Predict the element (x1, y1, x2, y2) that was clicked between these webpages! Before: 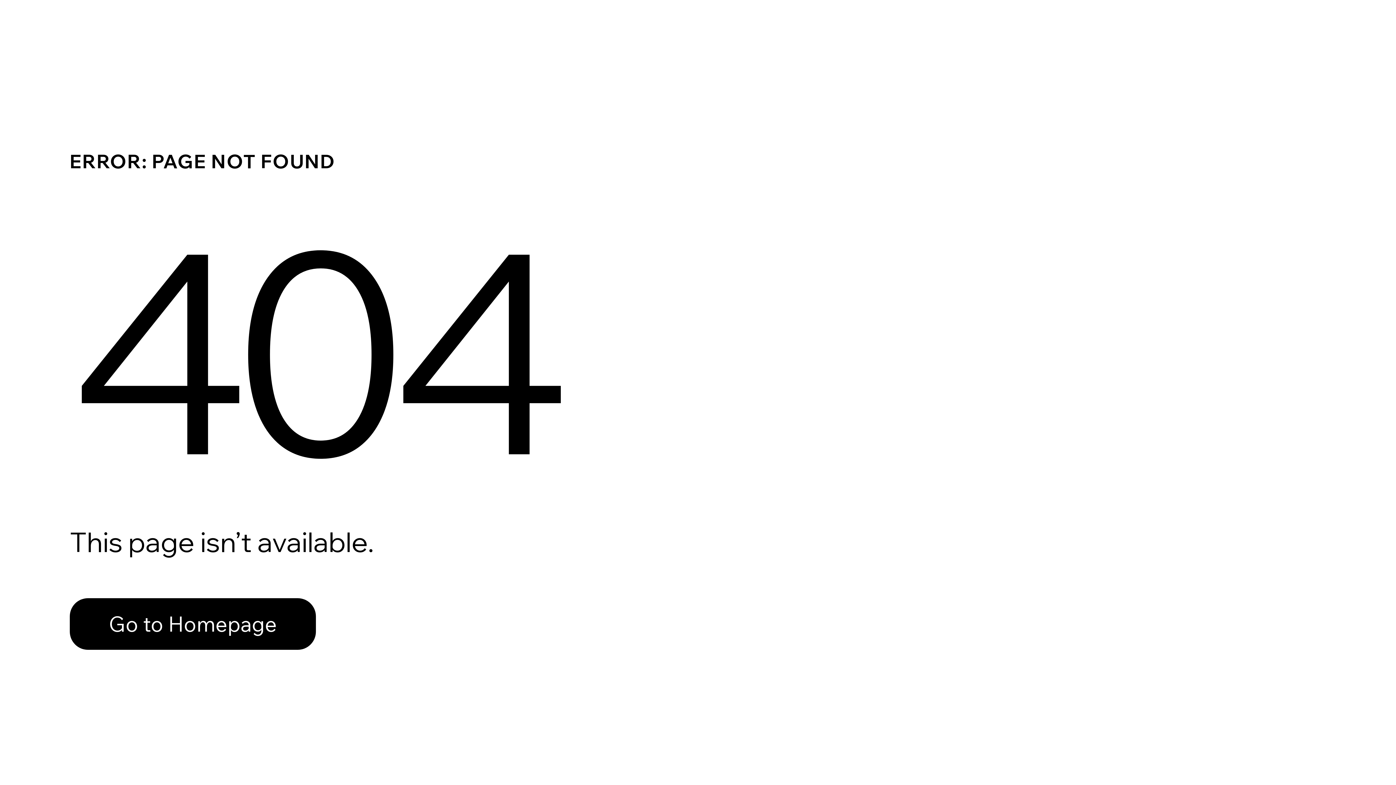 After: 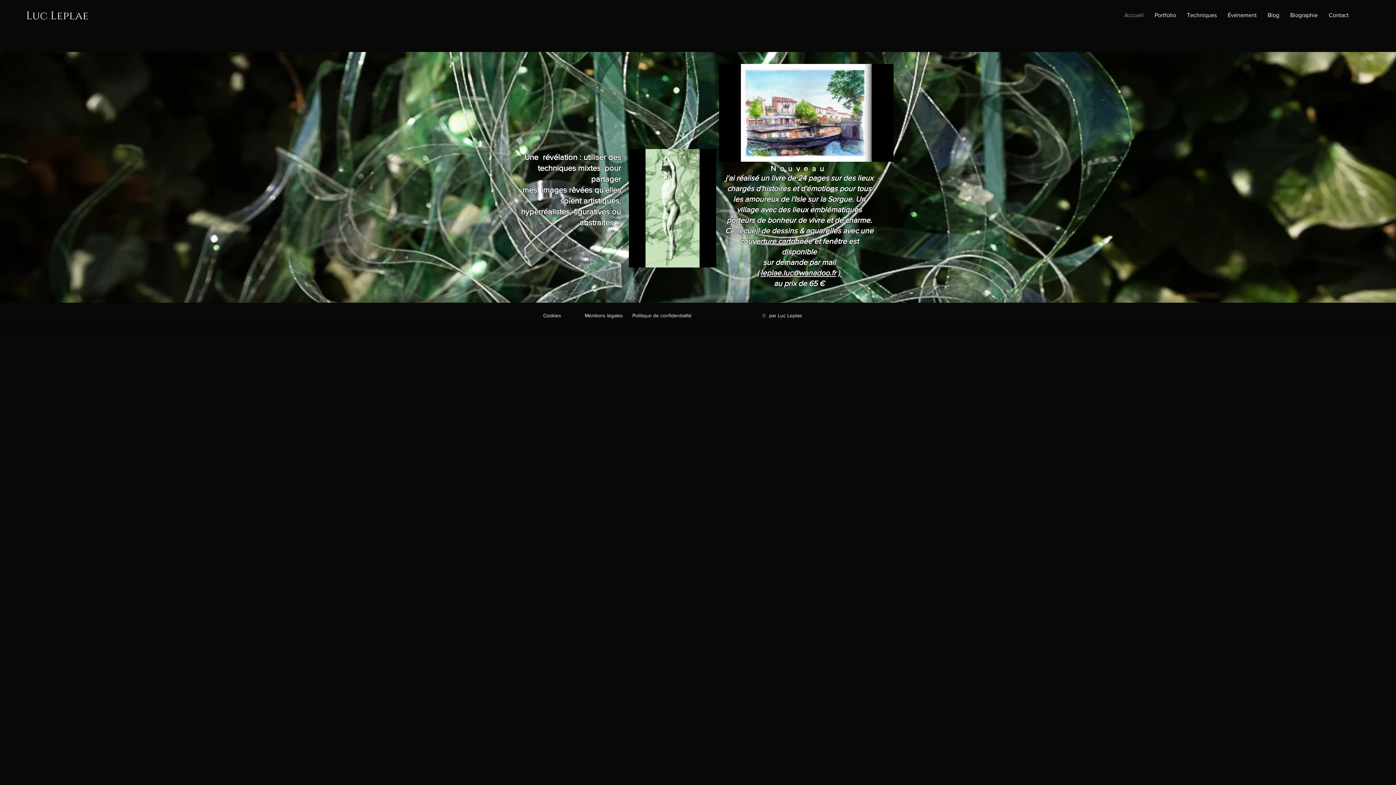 Action: bbox: (69, 582, 768, 659) label: Go to Homepage